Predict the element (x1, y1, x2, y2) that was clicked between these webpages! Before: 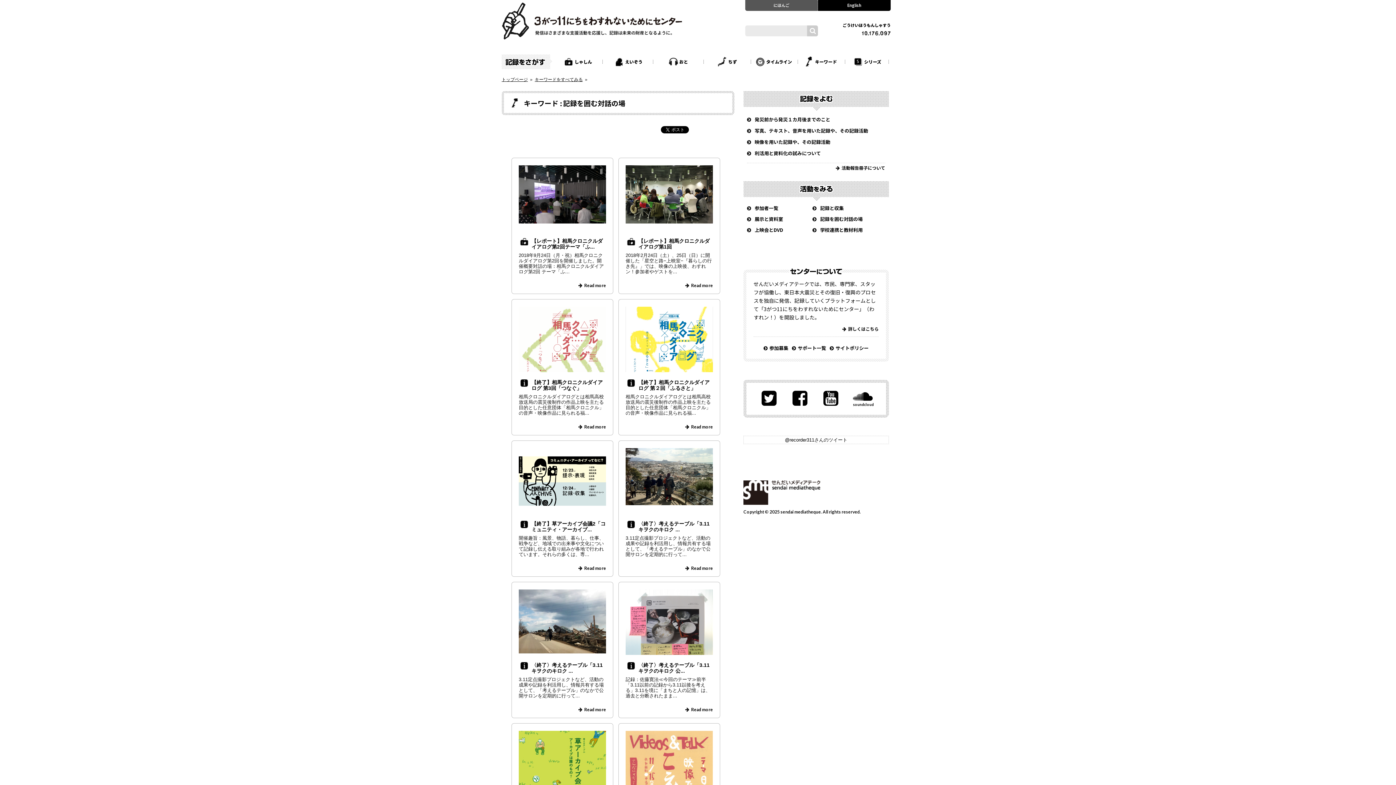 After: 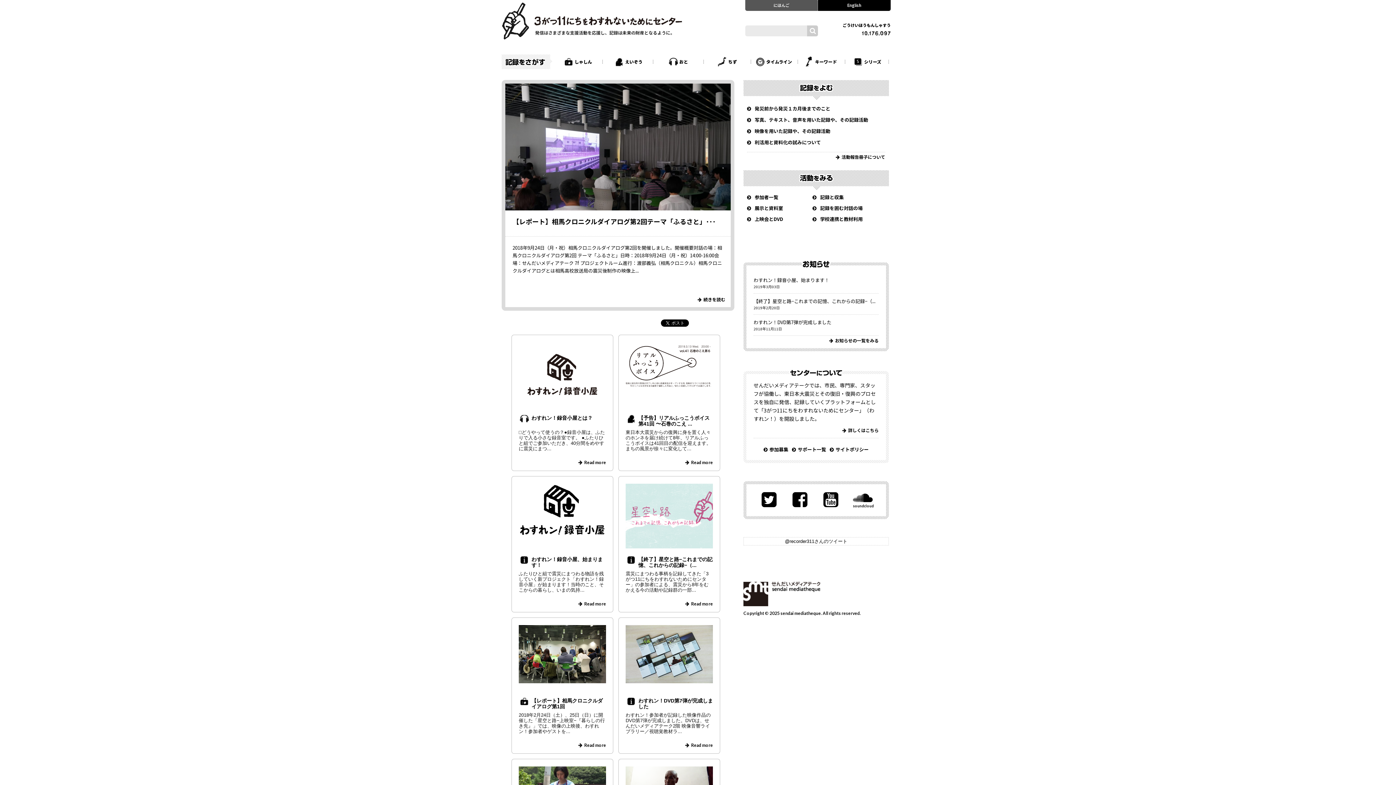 Action: label: にほんご bbox: (745, 0, 818, 10)